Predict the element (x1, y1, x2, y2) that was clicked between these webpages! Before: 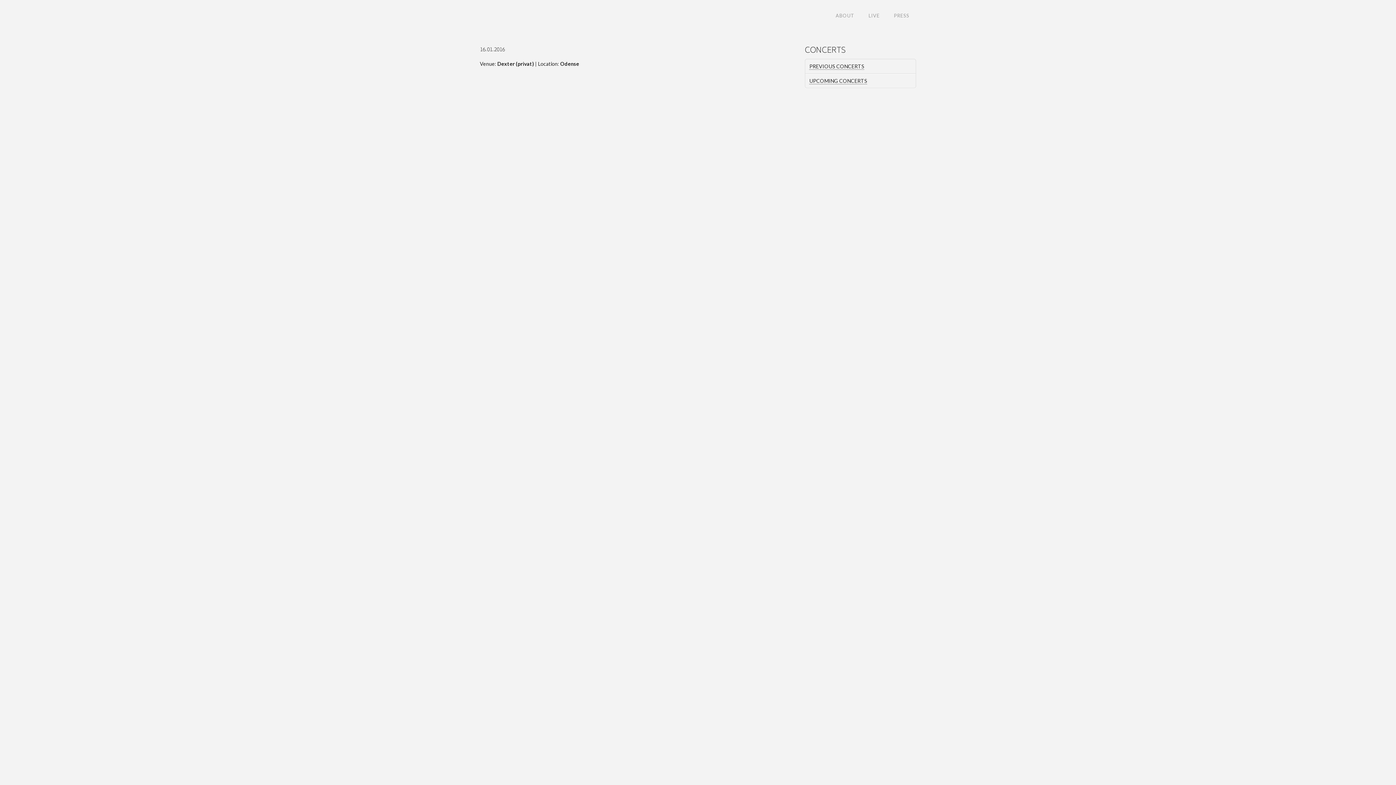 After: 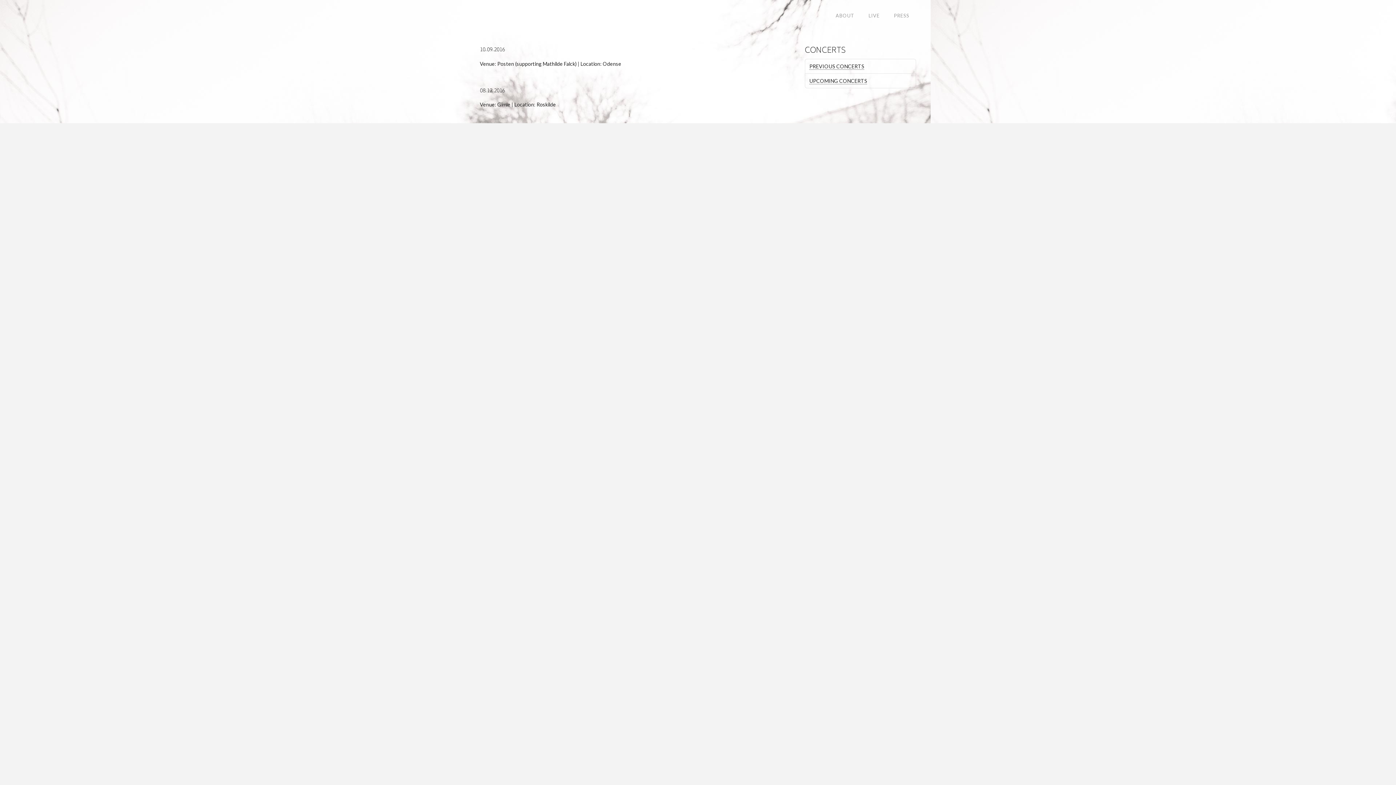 Action: bbox: (809, 77, 867, 84) label: UPCOMING CONCERTS